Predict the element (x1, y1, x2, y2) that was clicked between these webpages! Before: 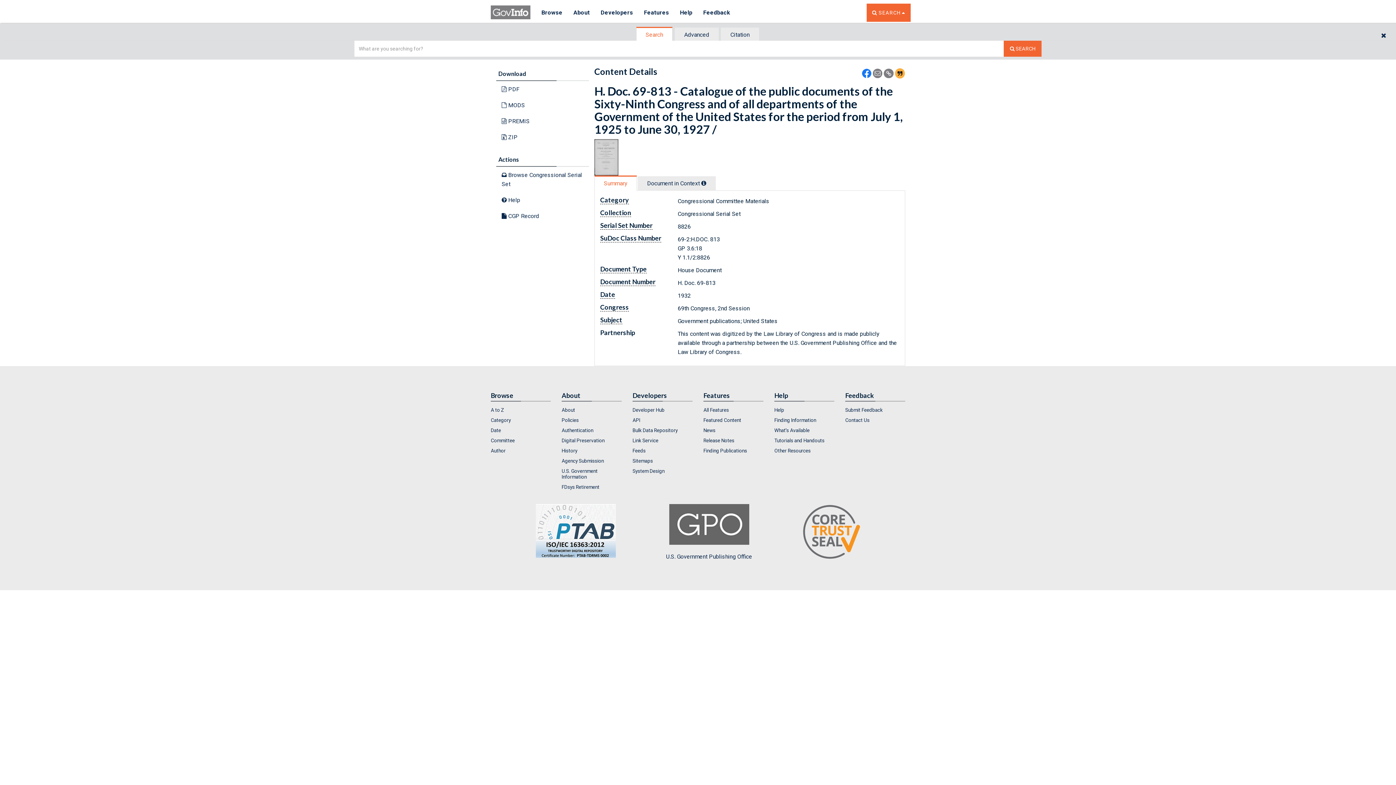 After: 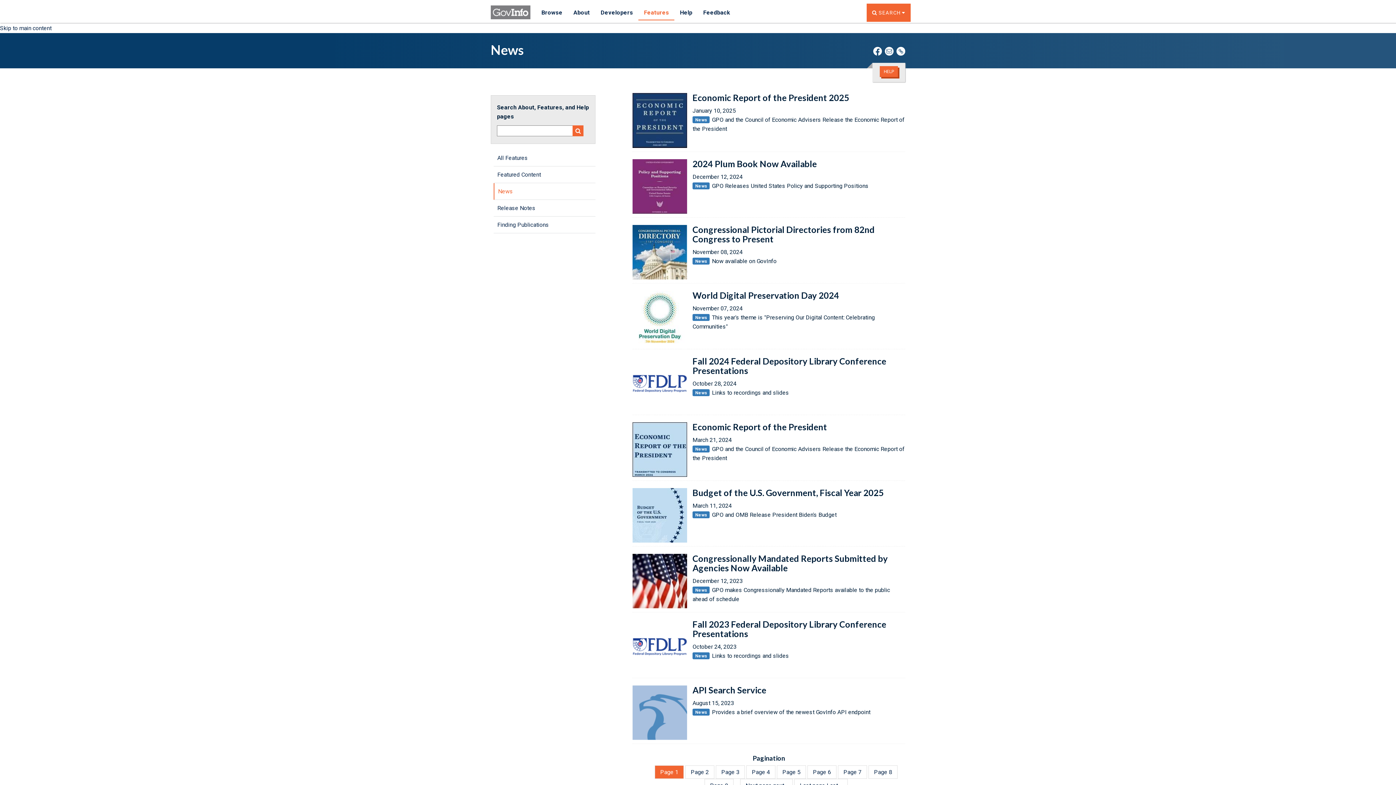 Action: bbox: (703, 425, 763, 435) label: News